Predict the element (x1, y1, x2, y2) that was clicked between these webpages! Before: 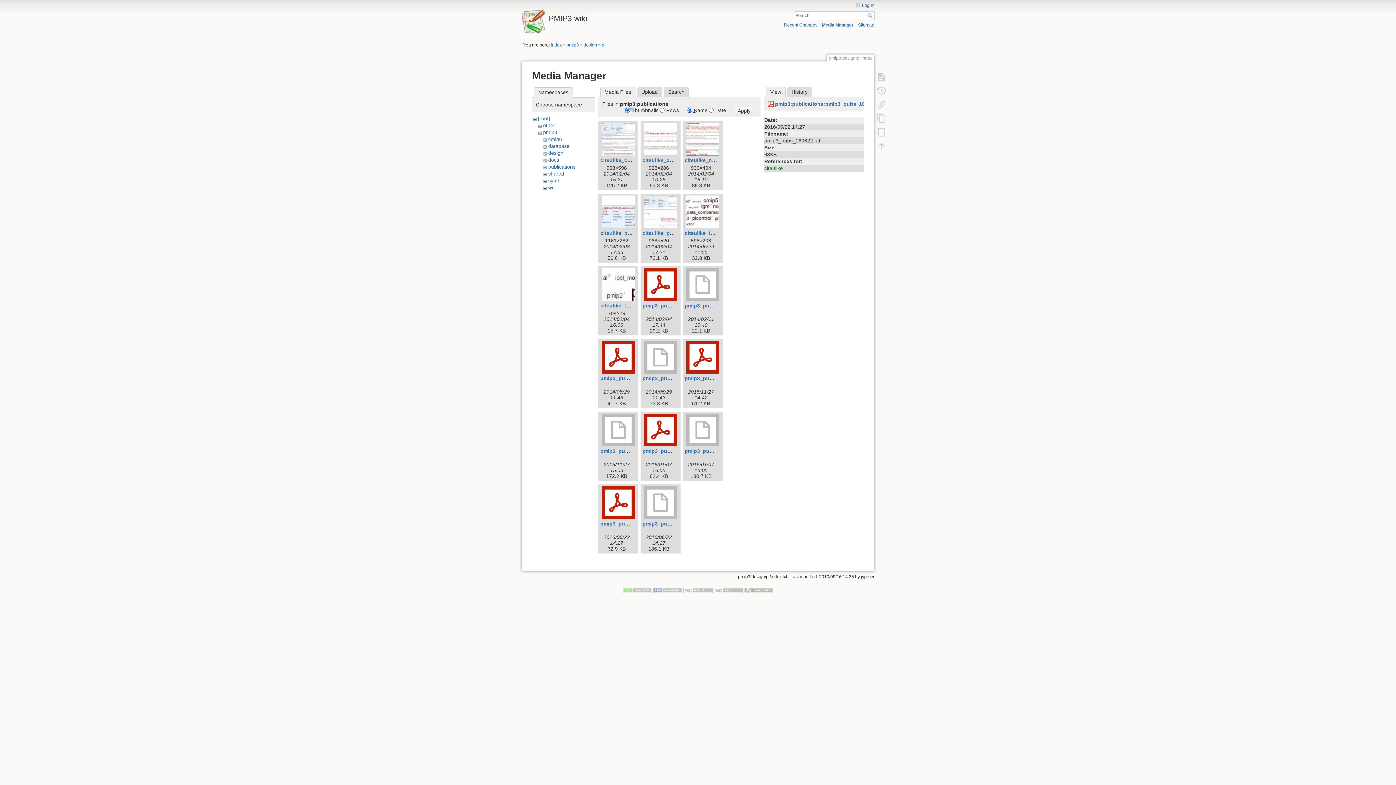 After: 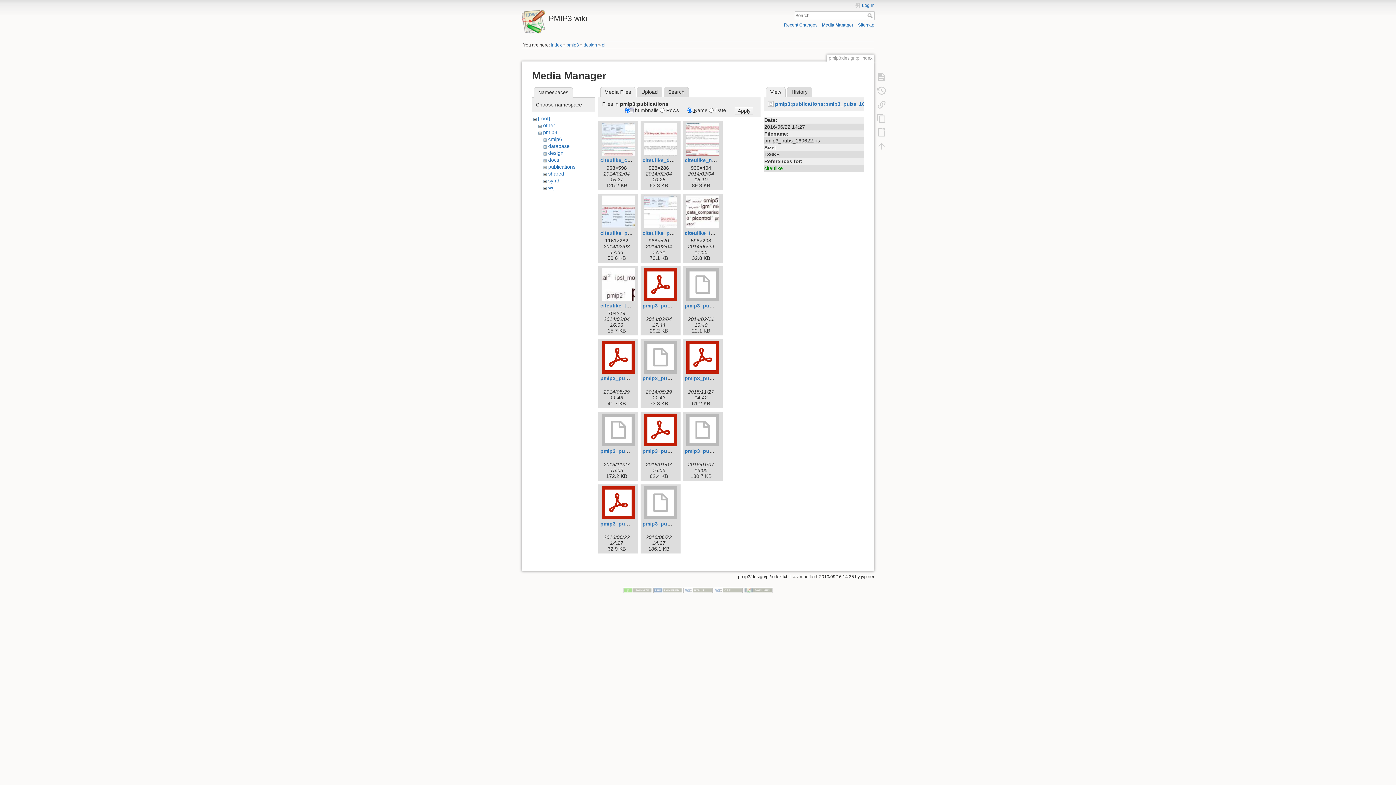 Action: bbox: (642, 486, 679, 519)